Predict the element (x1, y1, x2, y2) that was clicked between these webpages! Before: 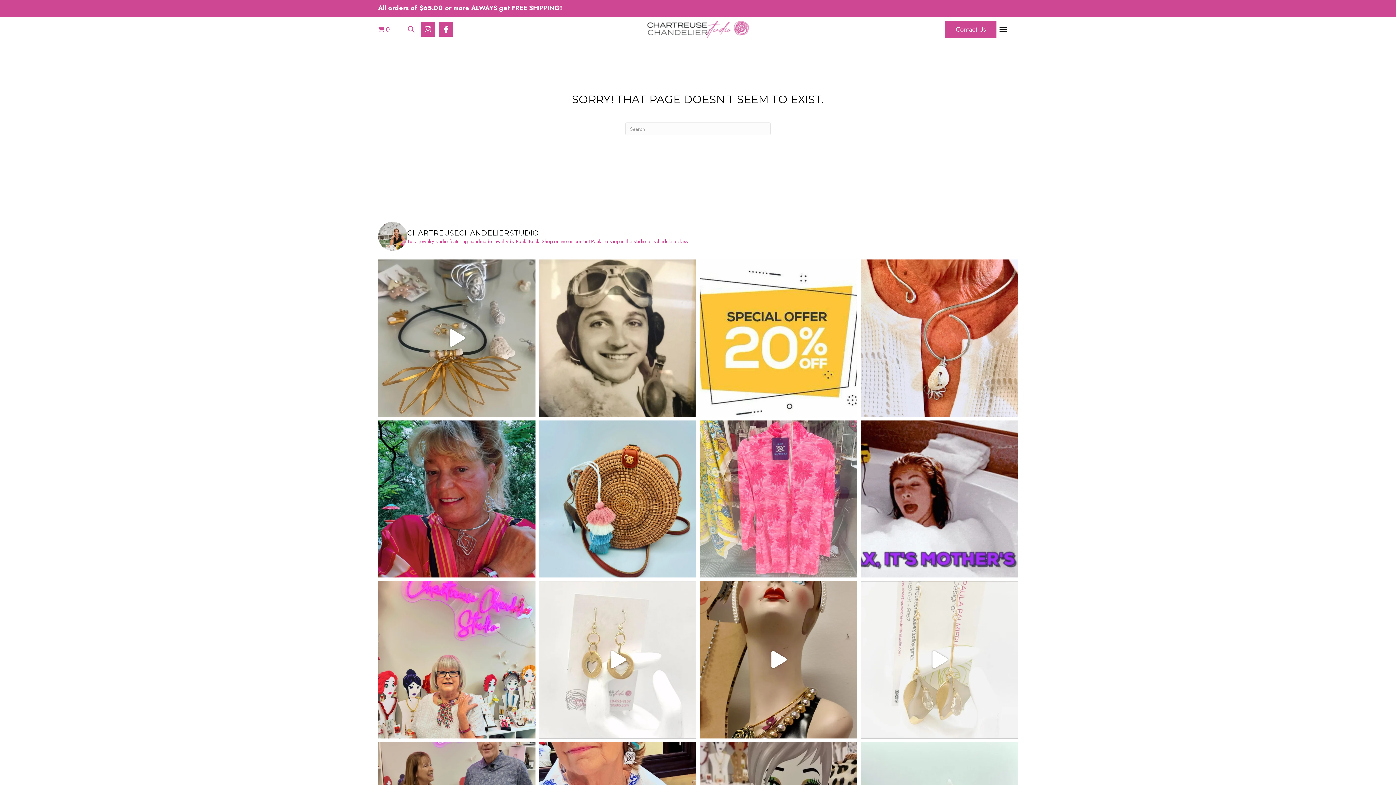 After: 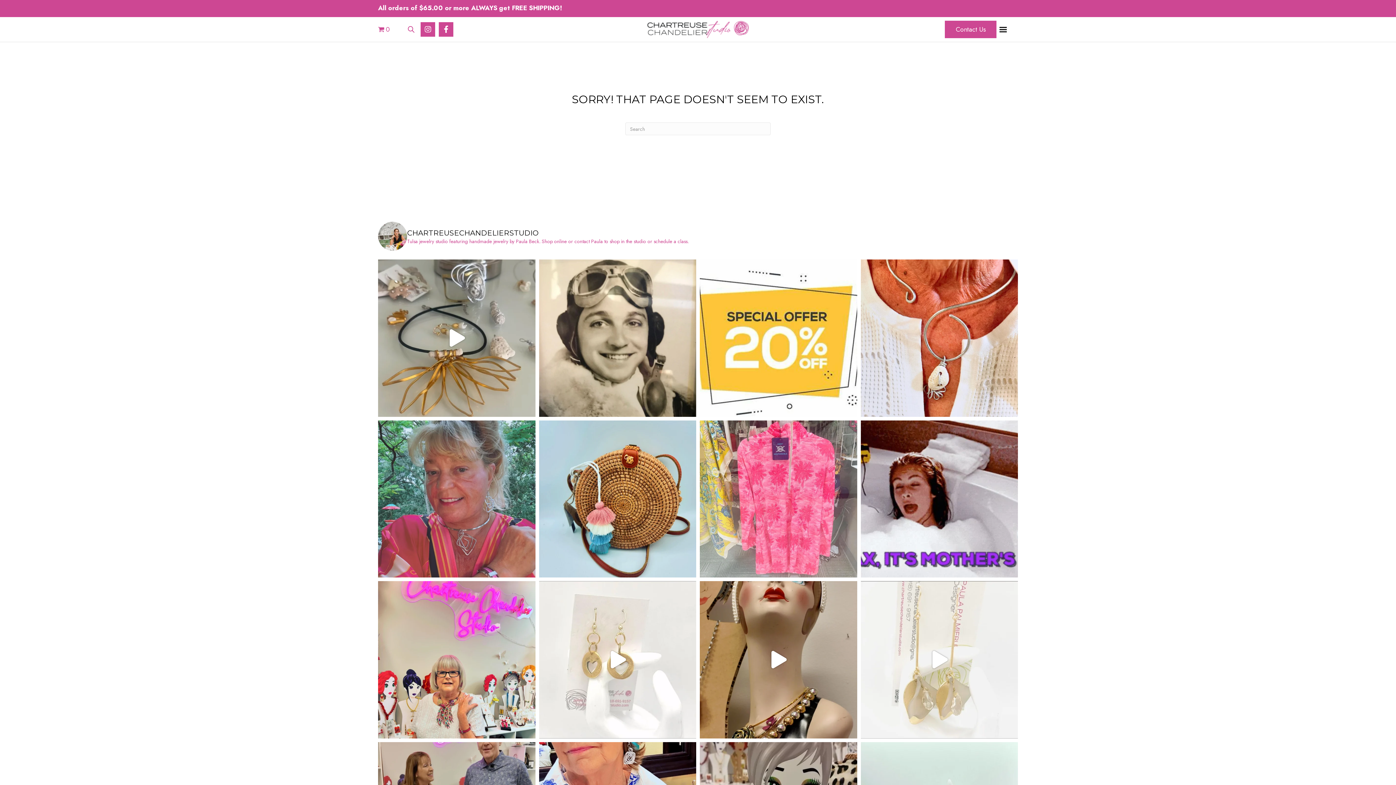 Action: label: A beautiful new friend and appreciated customer sh bbox: (378, 420, 535, 577)